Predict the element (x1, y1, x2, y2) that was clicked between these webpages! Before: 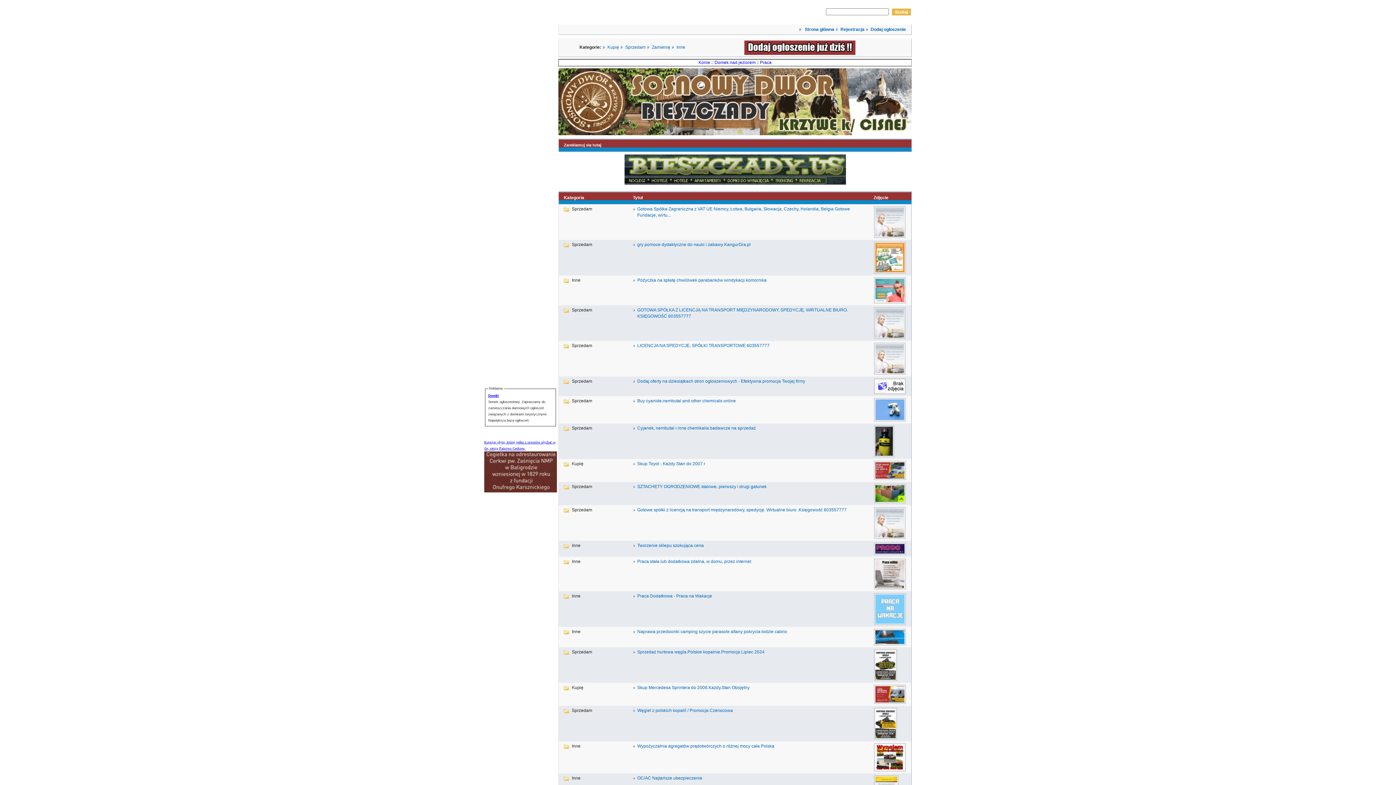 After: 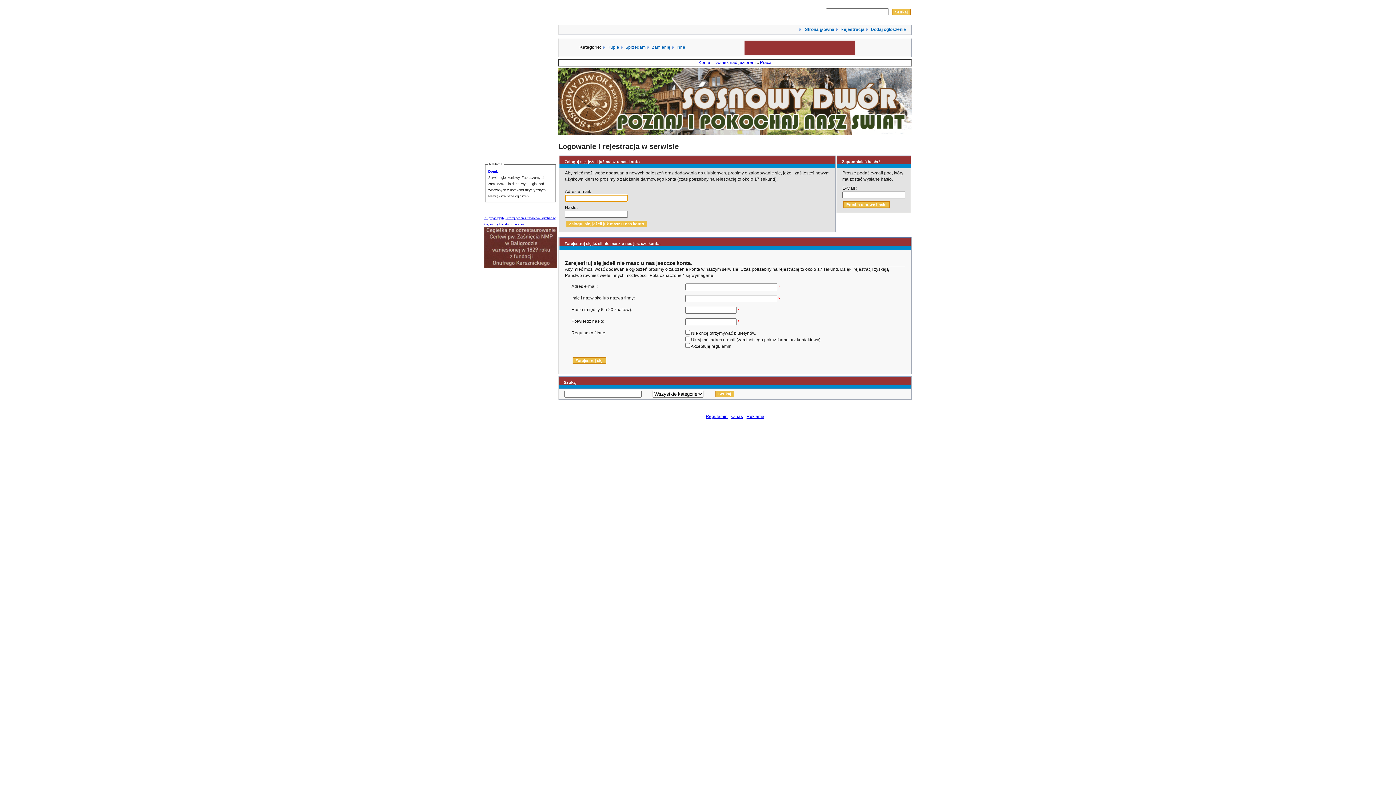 Action: bbox: (870, 26, 906, 32) label: Dodaj ogłoszenie